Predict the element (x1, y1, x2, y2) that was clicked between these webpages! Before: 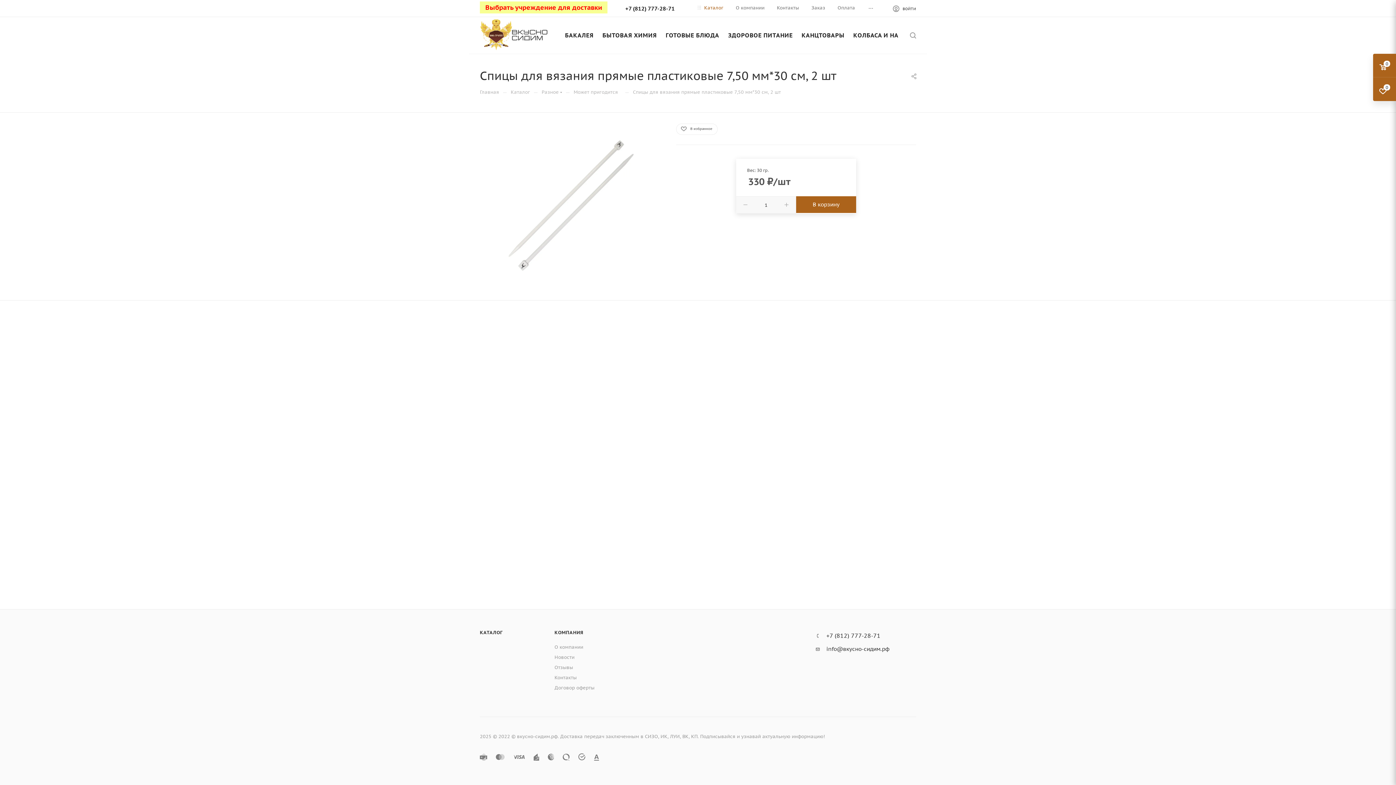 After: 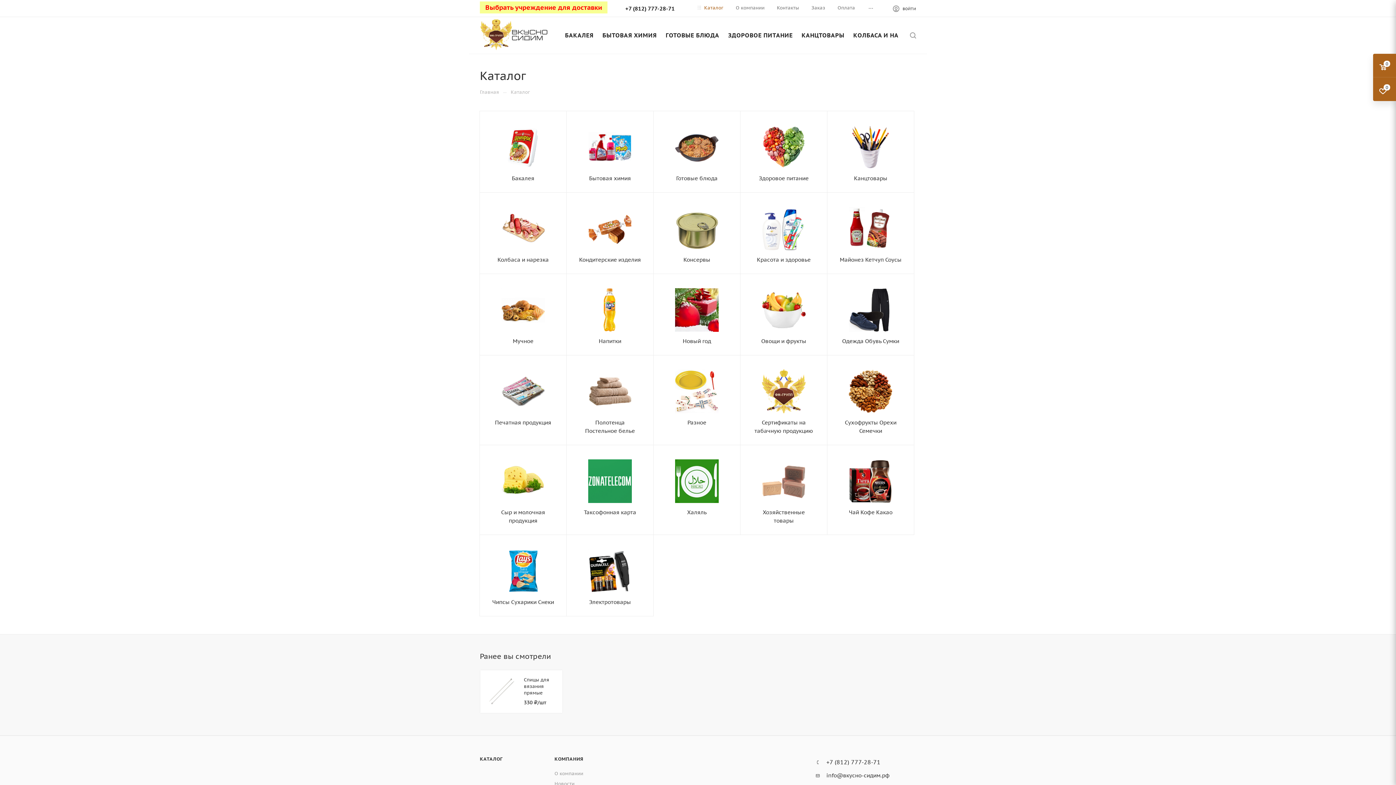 Action: label: Каталог bbox: (510, 88, 530, 95)